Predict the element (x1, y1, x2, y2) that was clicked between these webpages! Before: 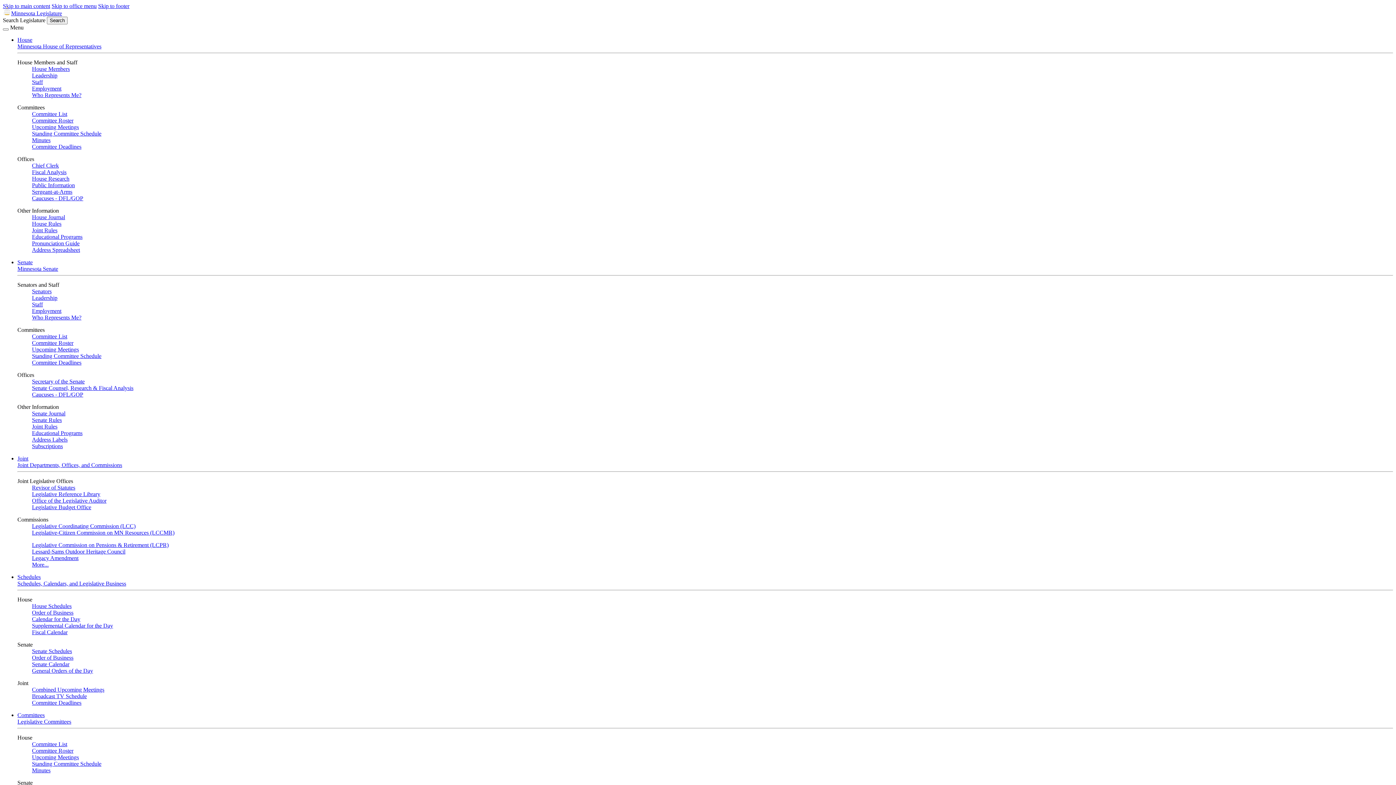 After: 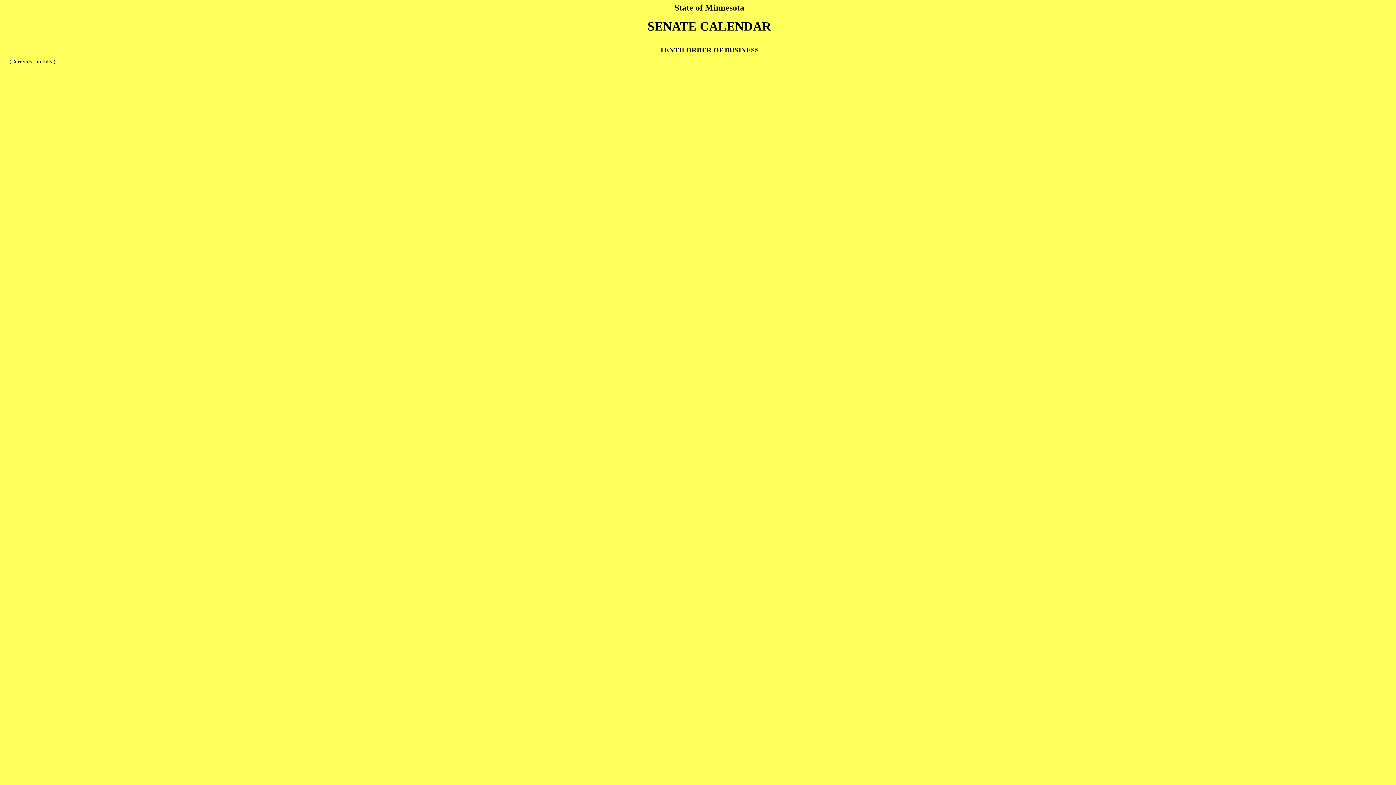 Action: bbox: (32, 661, 69, 667) label: Senate Calendar